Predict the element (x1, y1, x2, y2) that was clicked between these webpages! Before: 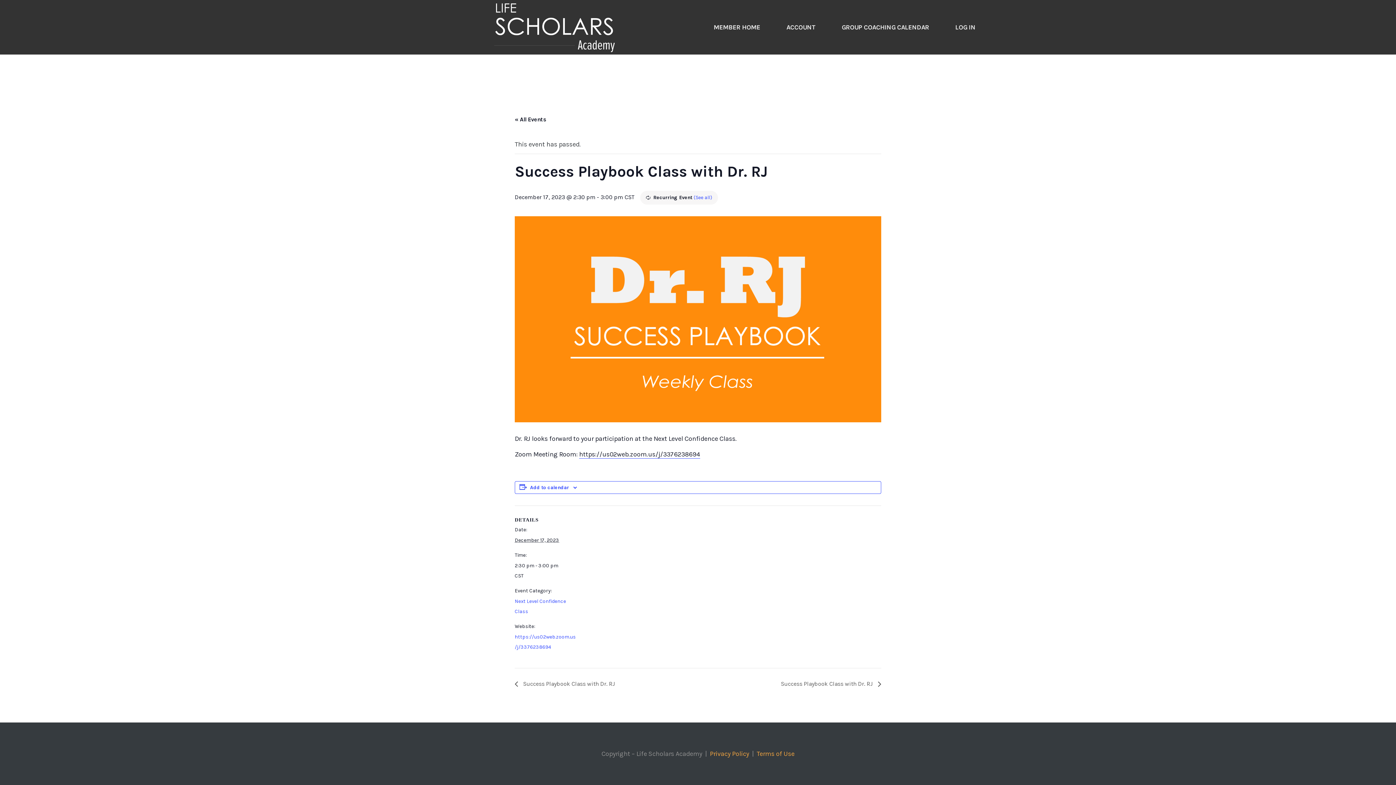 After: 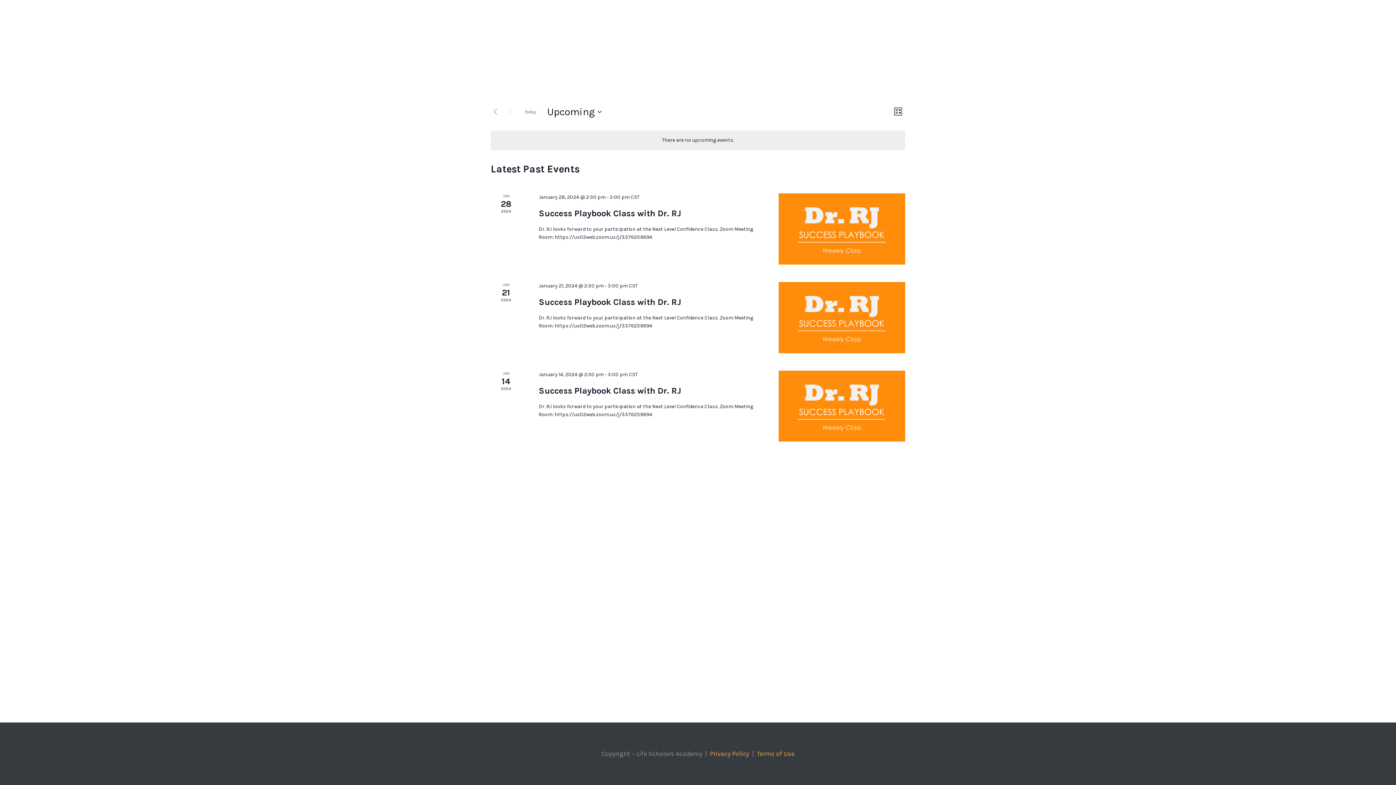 Action: label: « All Events bbox: (514, 116, 546, 122)